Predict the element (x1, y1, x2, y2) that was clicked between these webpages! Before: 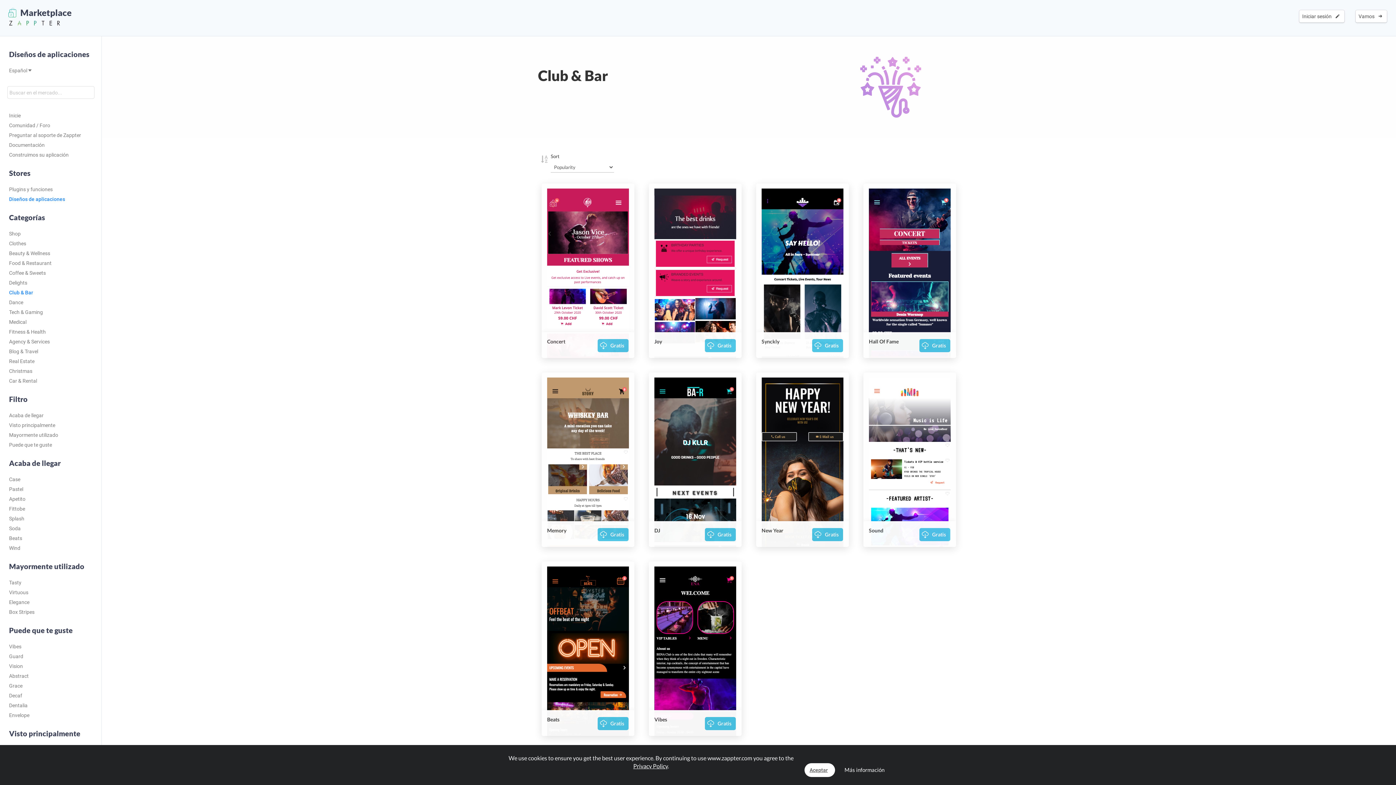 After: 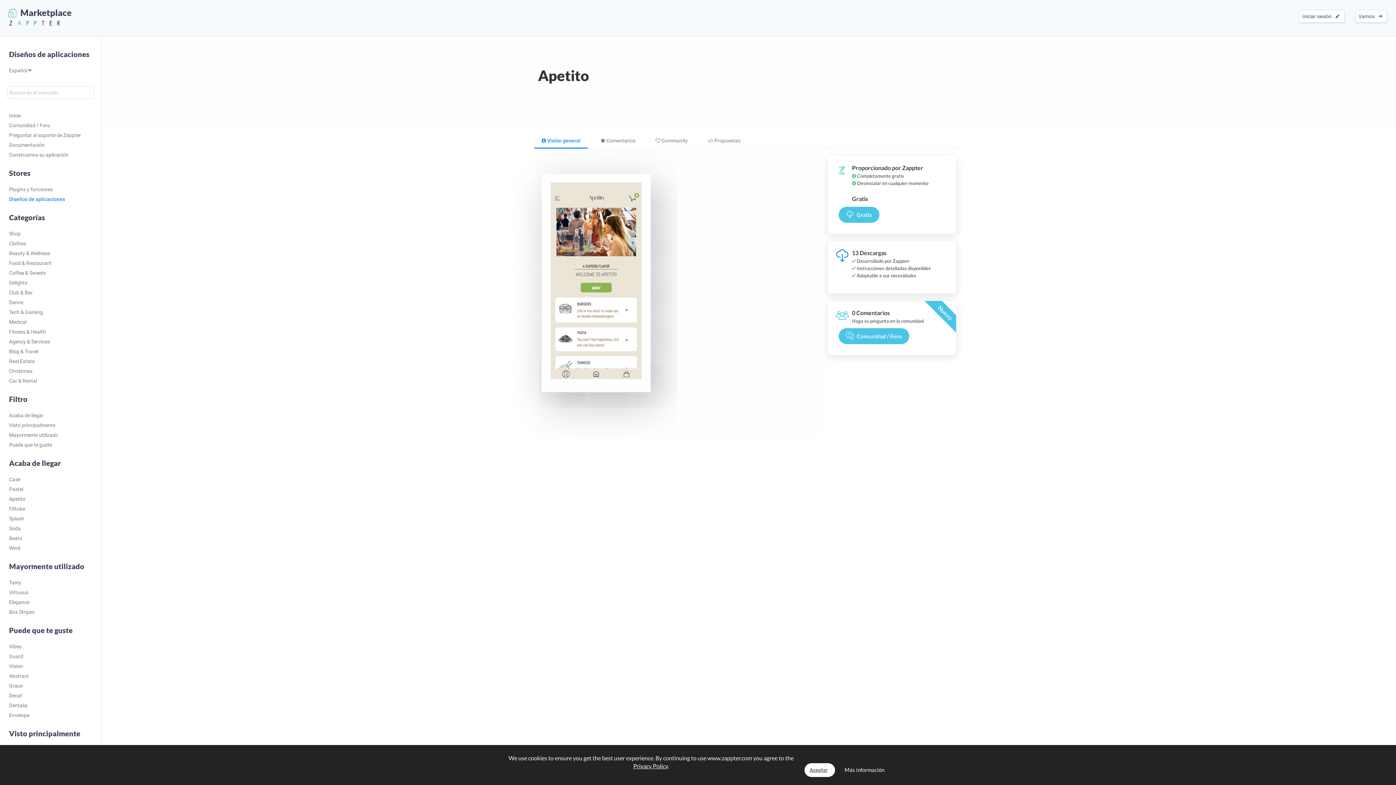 Action: bbox: (3, 493, 98, 503) label: Apetito